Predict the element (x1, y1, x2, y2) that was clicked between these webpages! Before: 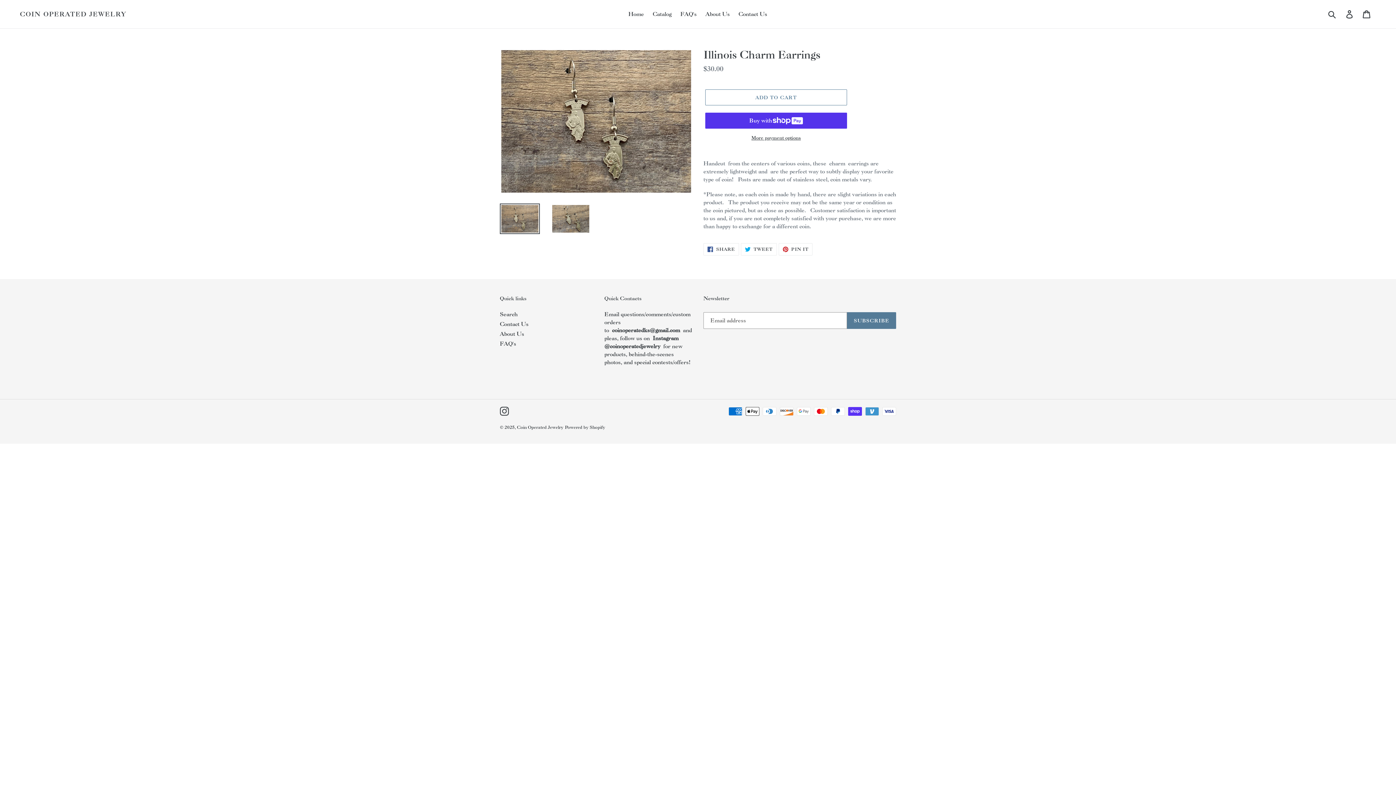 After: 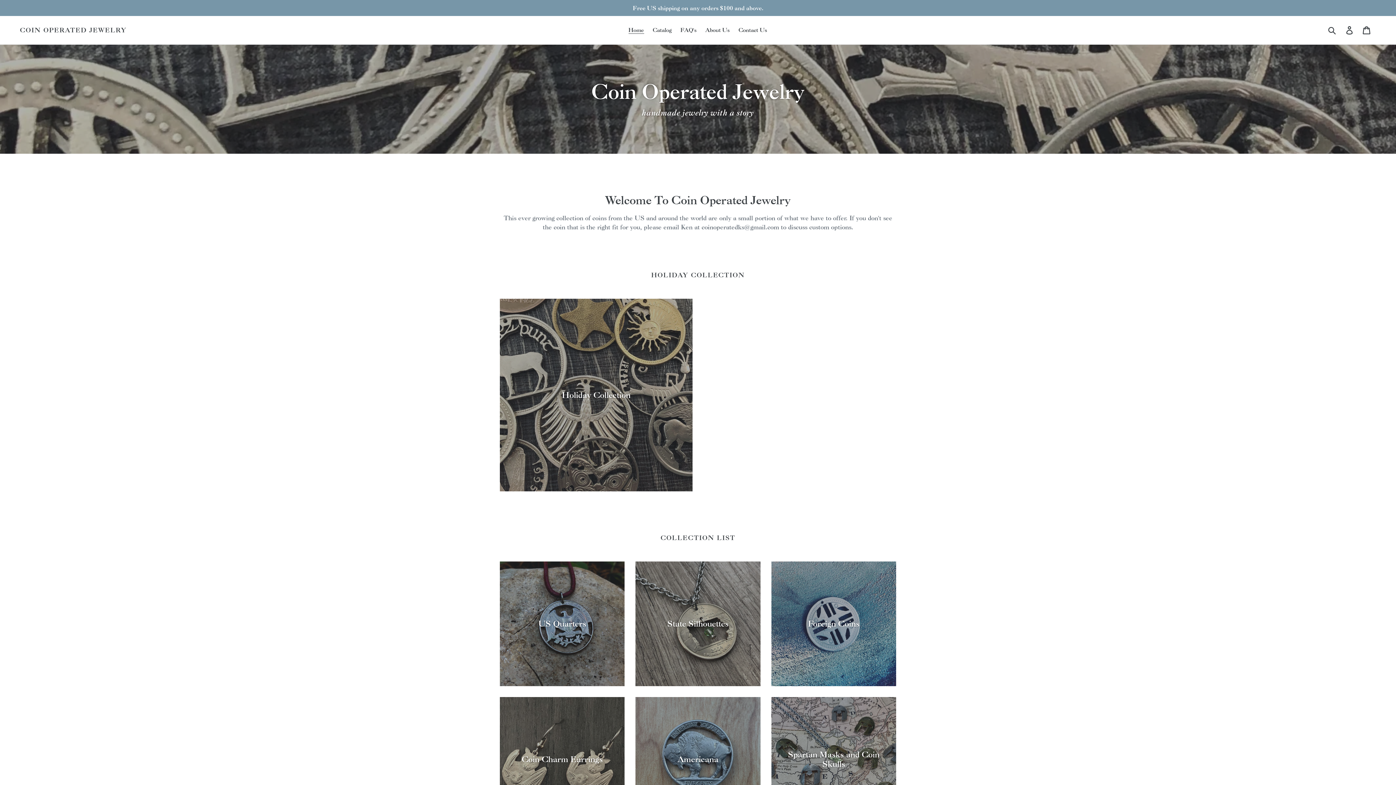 Action: bbox: (20, 10, 126, 17) label: COIN OPERATED JEWELRY